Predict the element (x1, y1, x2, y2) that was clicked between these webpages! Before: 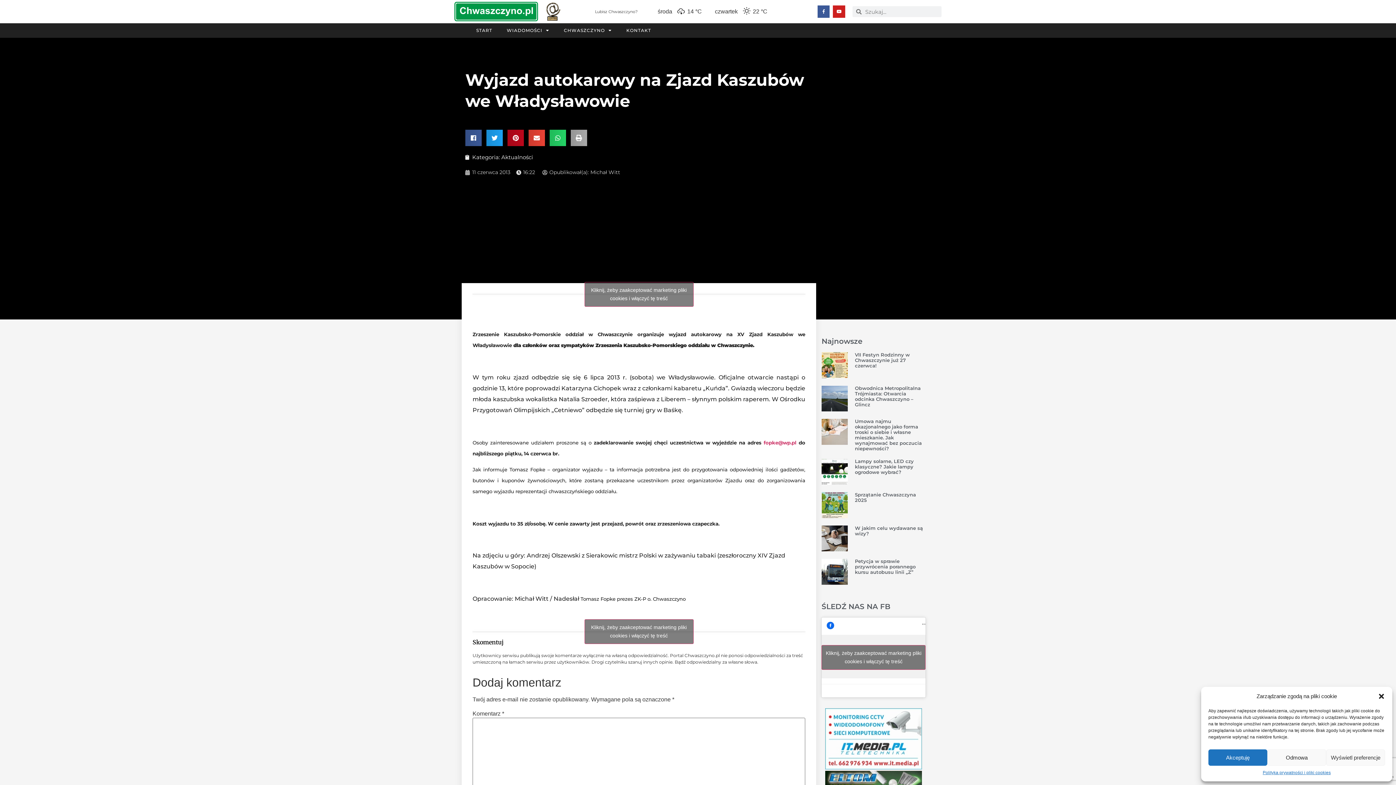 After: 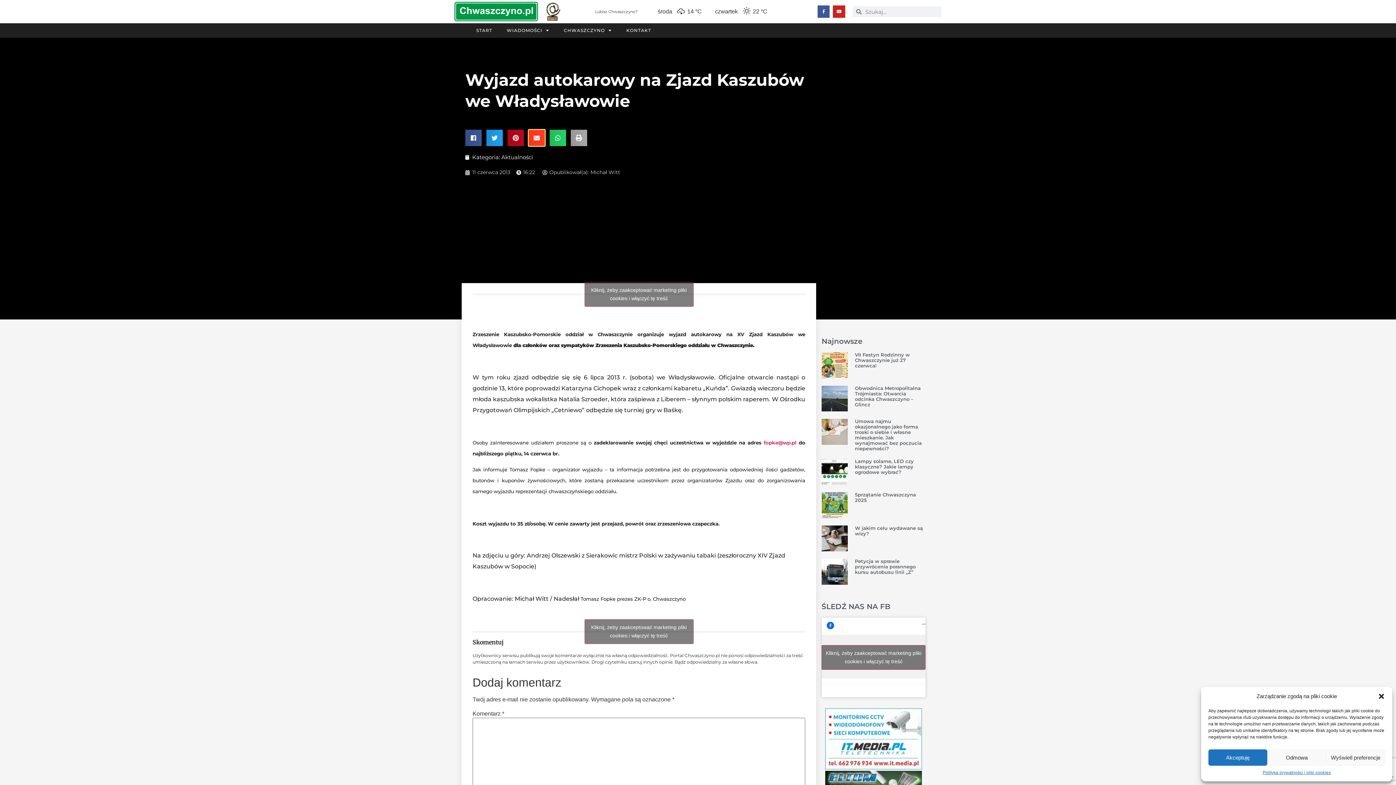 Action: bbox: (528, 129, 545, 146) label: Share on email